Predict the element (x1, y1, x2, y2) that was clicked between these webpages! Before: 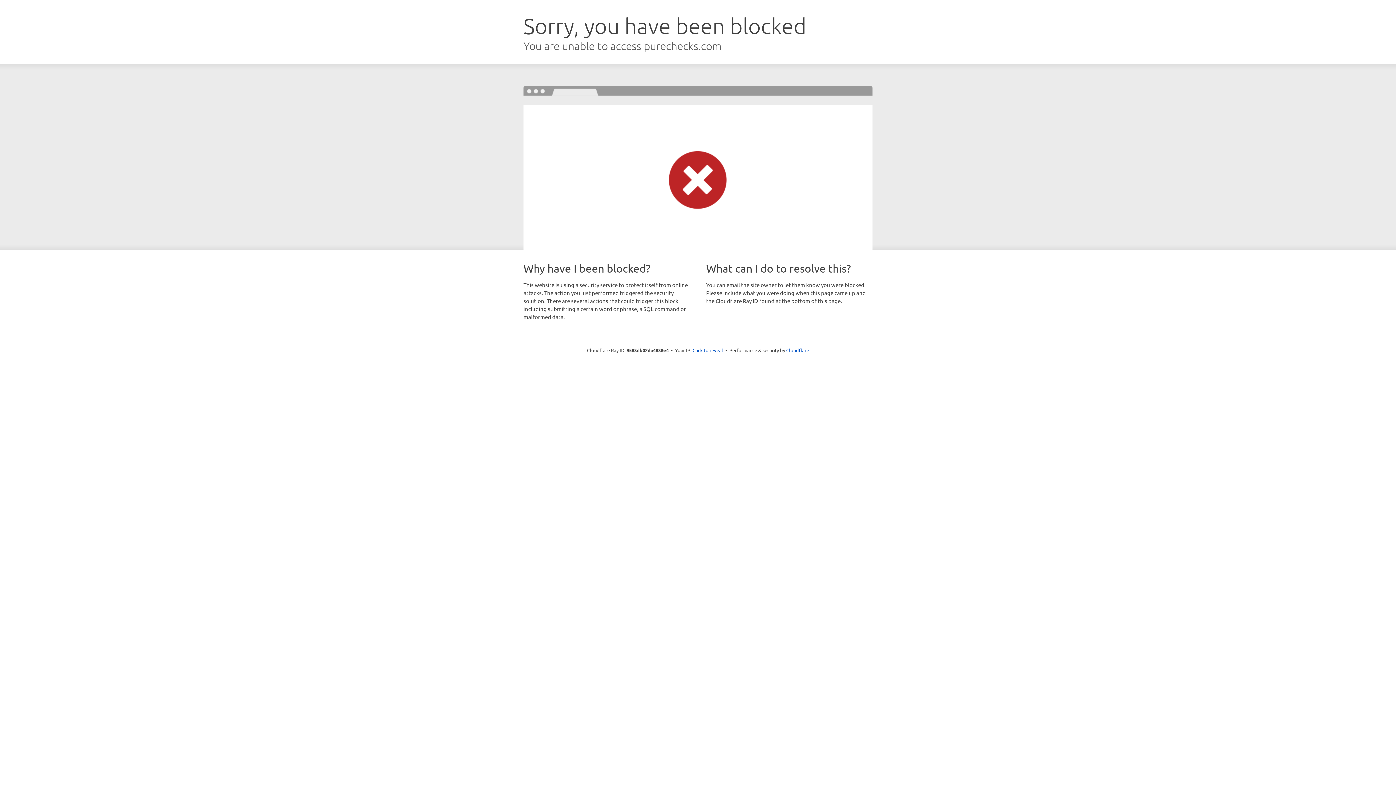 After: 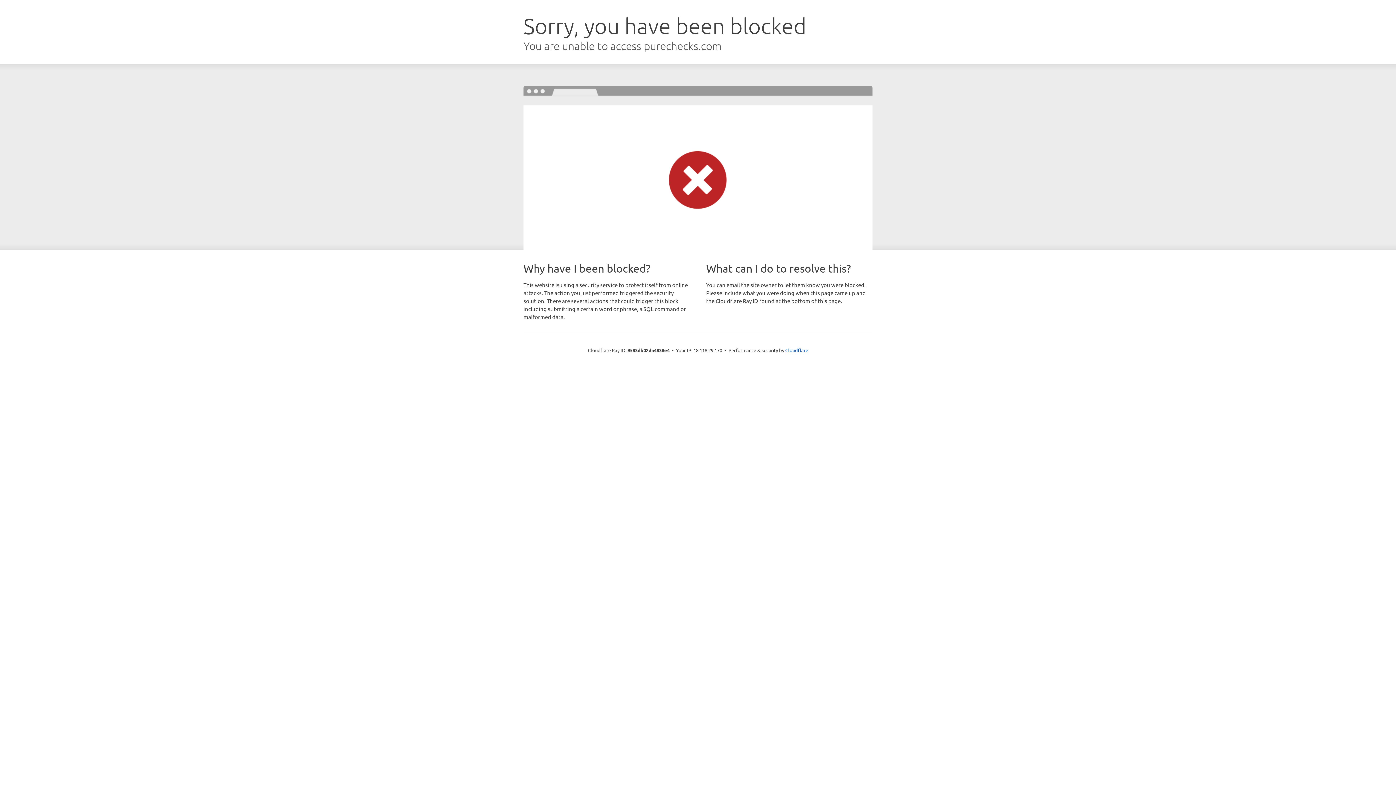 Action: label: Click to reveal bbox: (692, 346, 723, 353)